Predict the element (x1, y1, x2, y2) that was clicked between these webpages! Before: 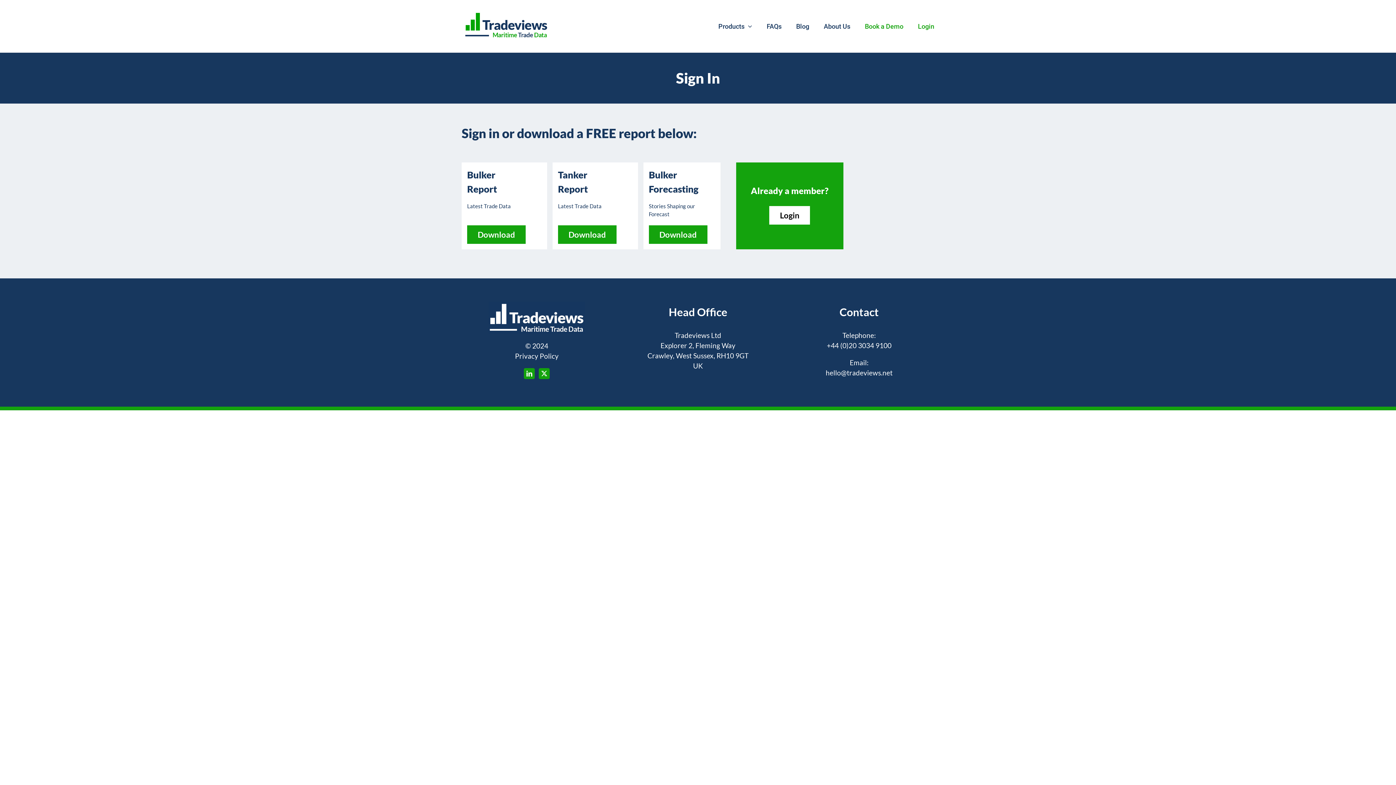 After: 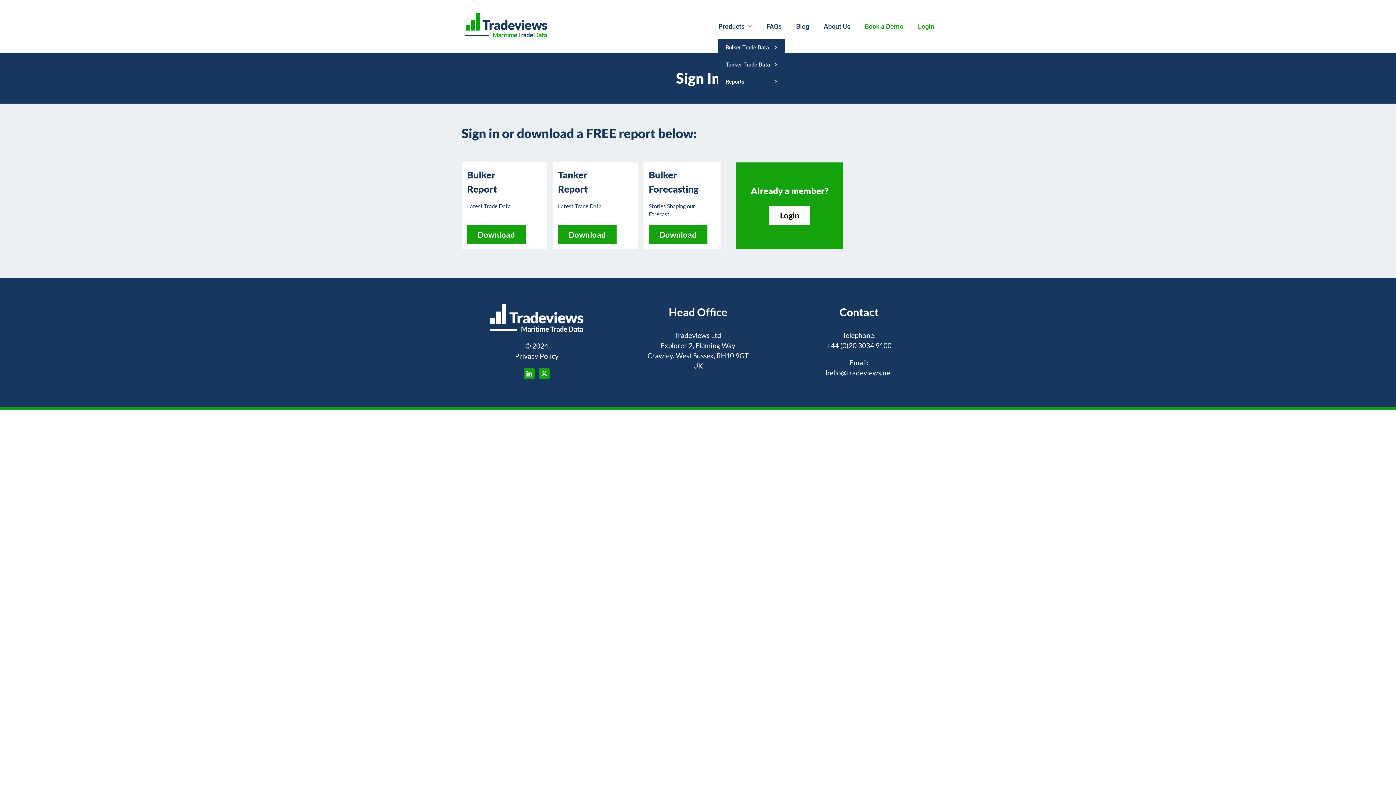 Action: bbox: (718, 13, 752, 39) label: Products